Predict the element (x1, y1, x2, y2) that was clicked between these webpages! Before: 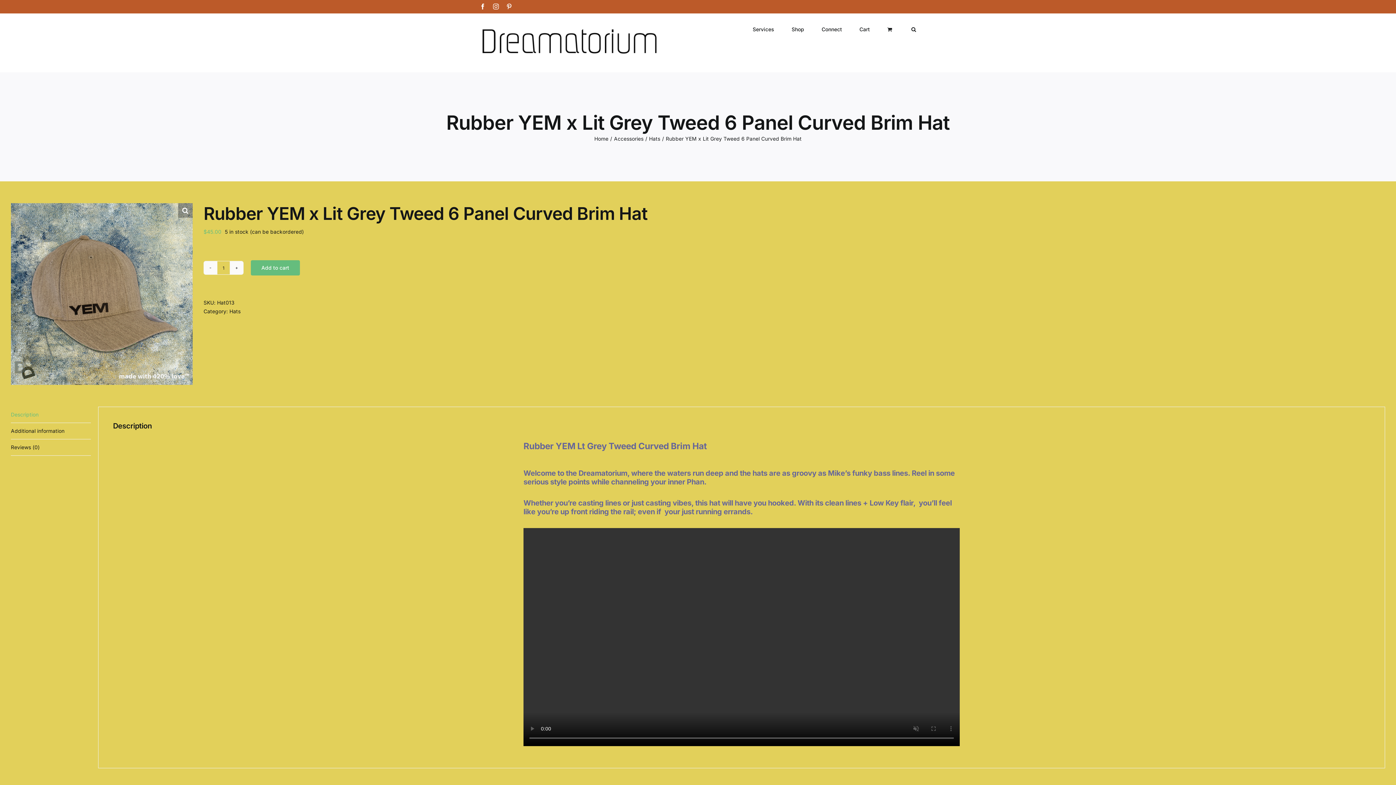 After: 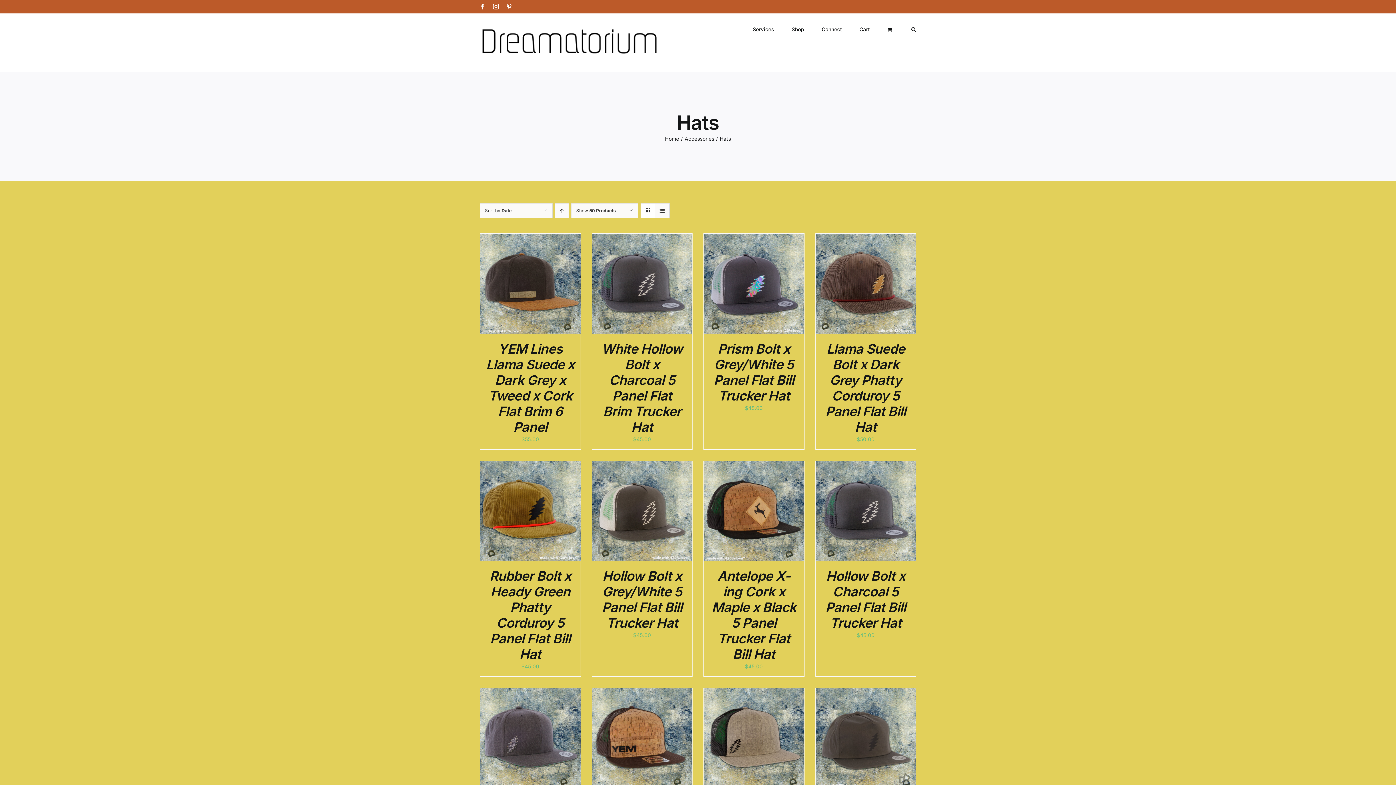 Action: bbox: (649, 135, 660, 141) label: Hats